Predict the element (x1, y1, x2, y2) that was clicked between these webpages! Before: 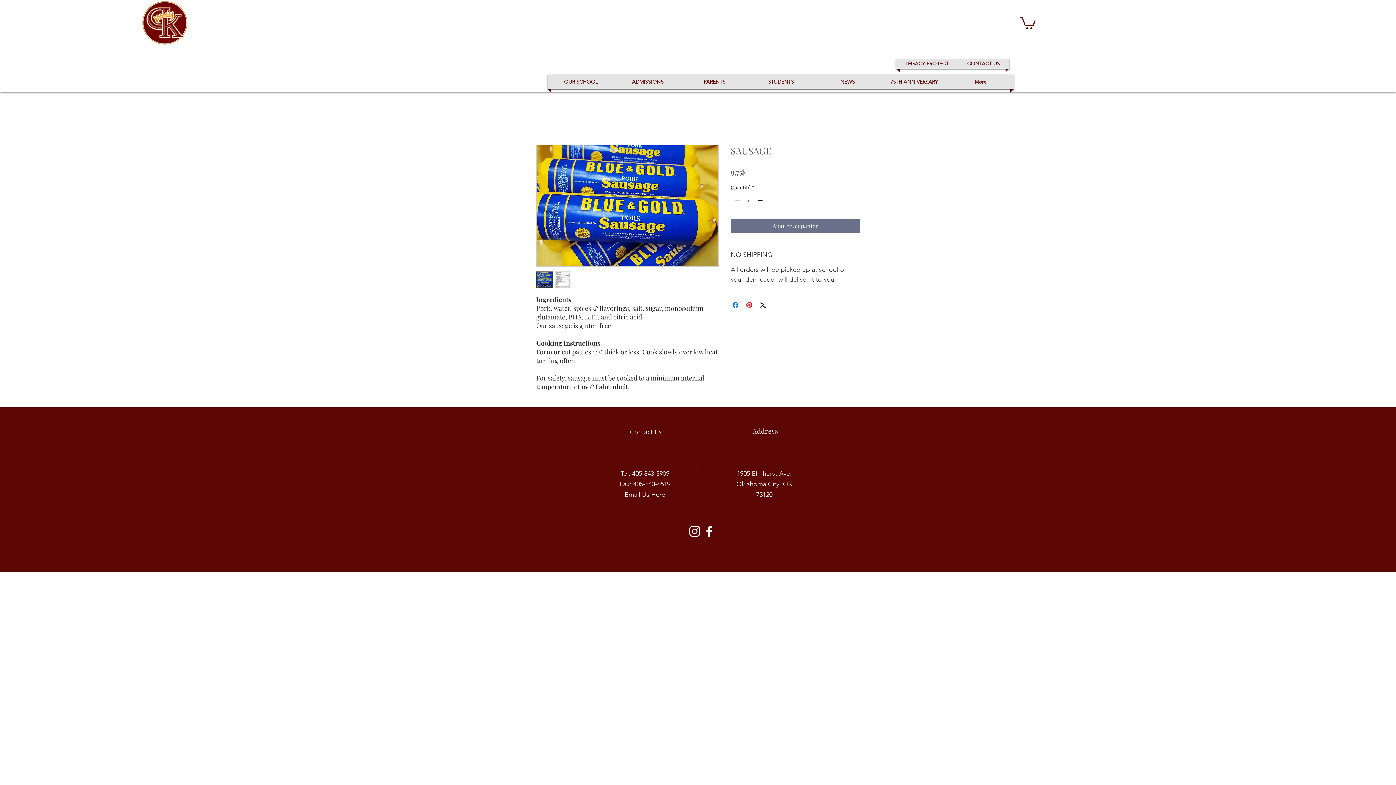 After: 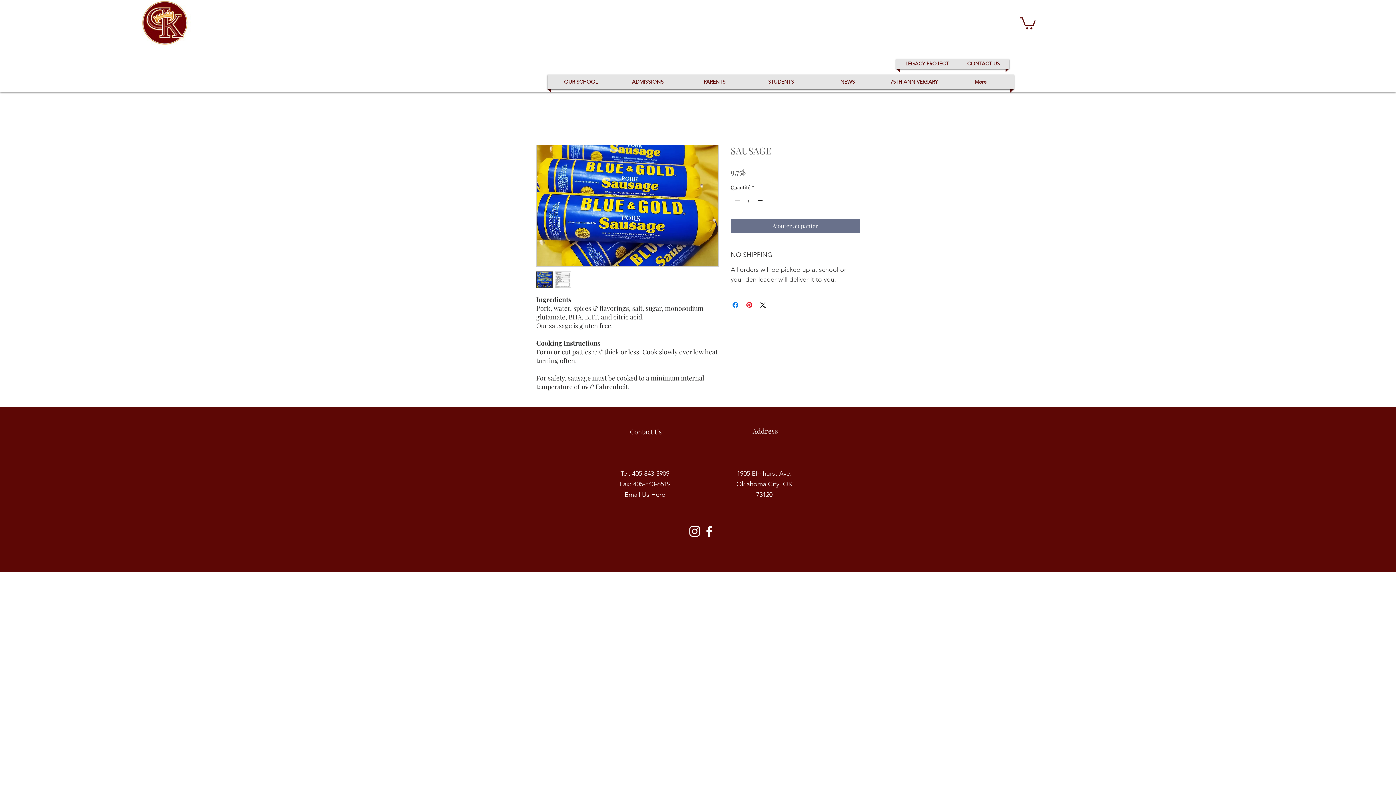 Action: bbox: (536, 271, 552, 288)